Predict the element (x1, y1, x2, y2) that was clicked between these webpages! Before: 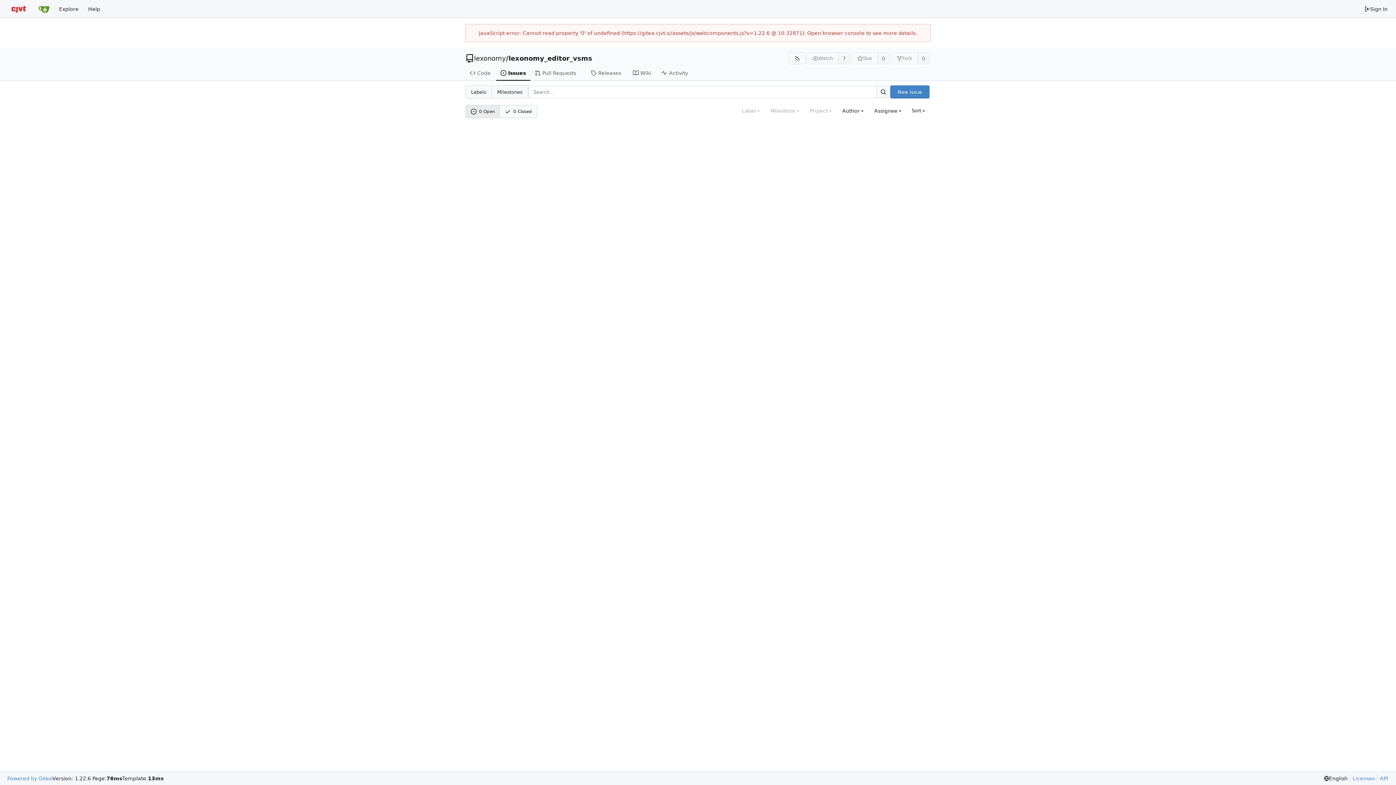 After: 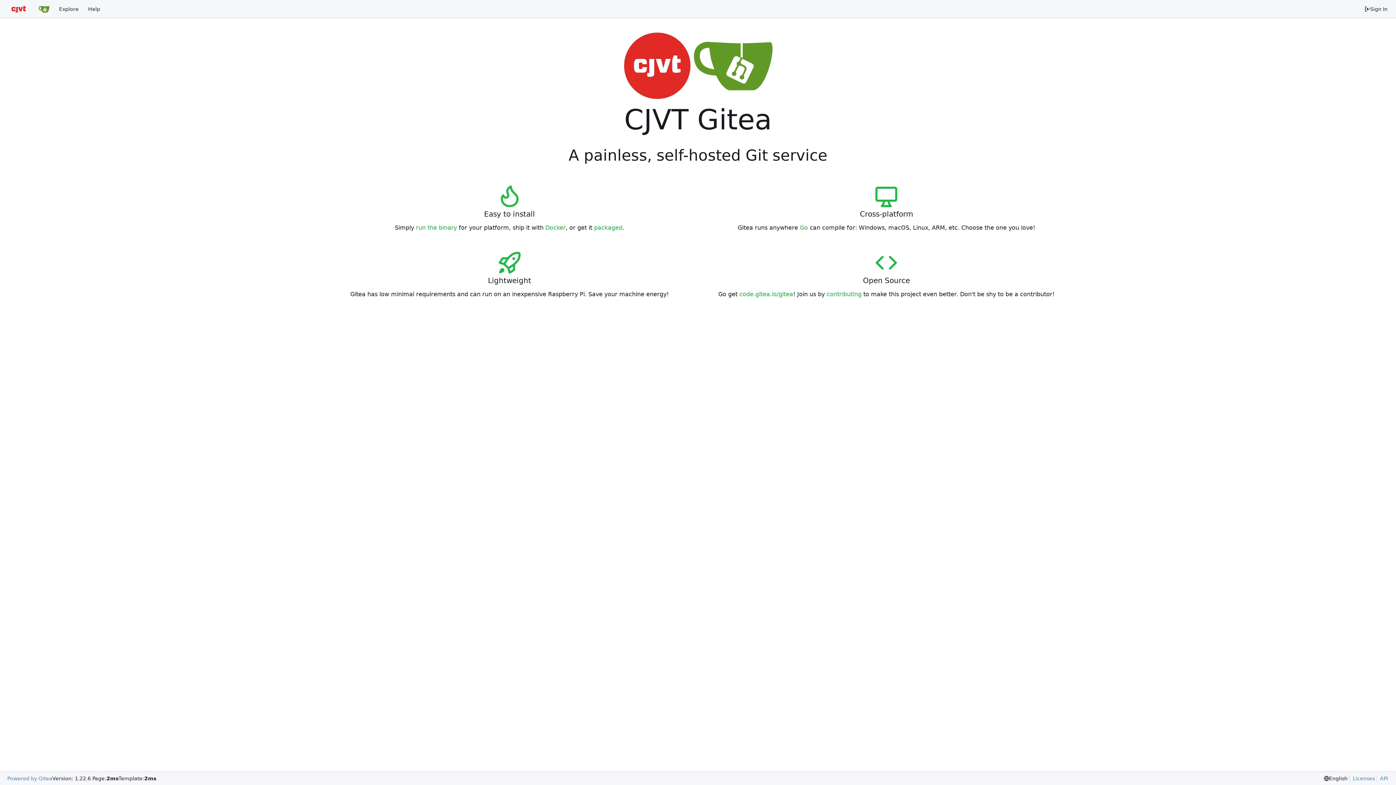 Action: label: Home bbox: (3, 2, 33, 15)